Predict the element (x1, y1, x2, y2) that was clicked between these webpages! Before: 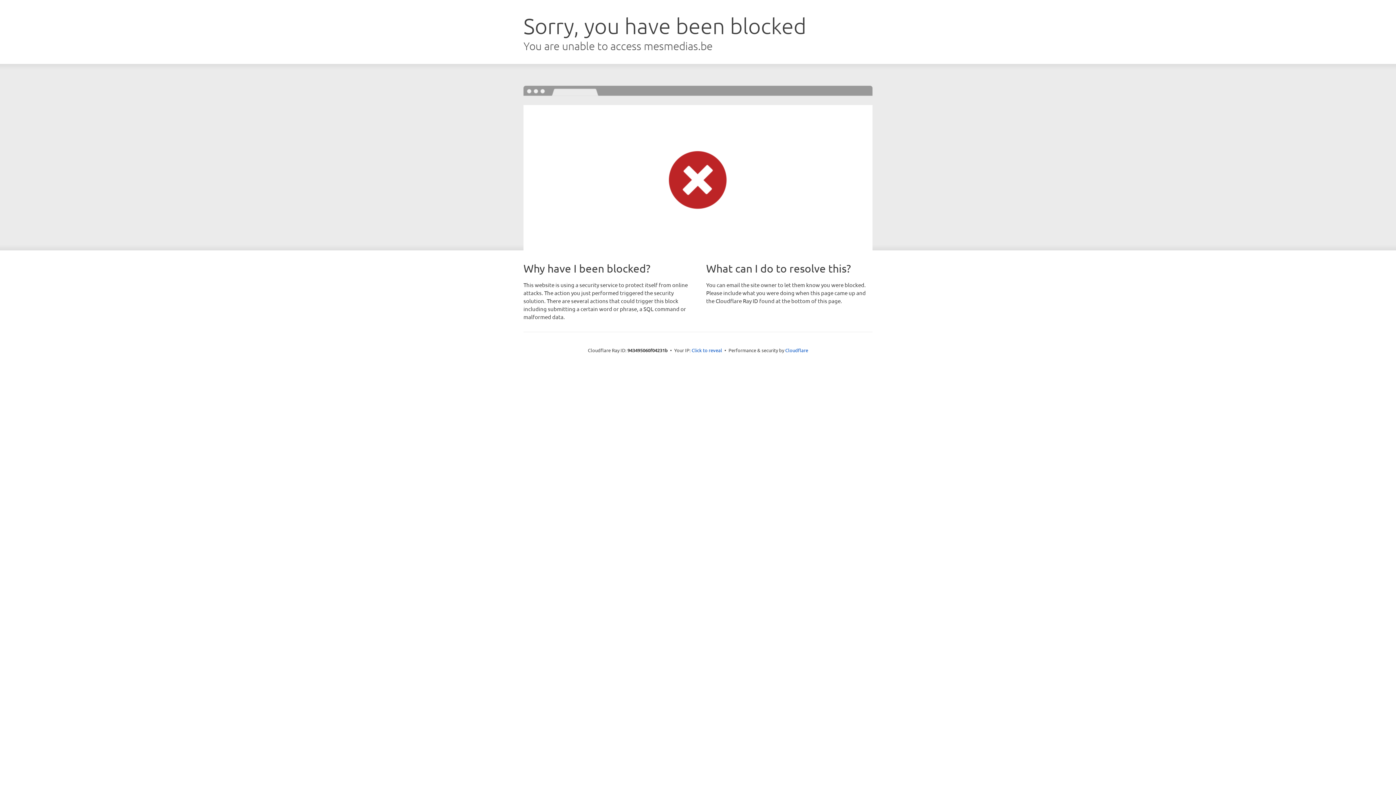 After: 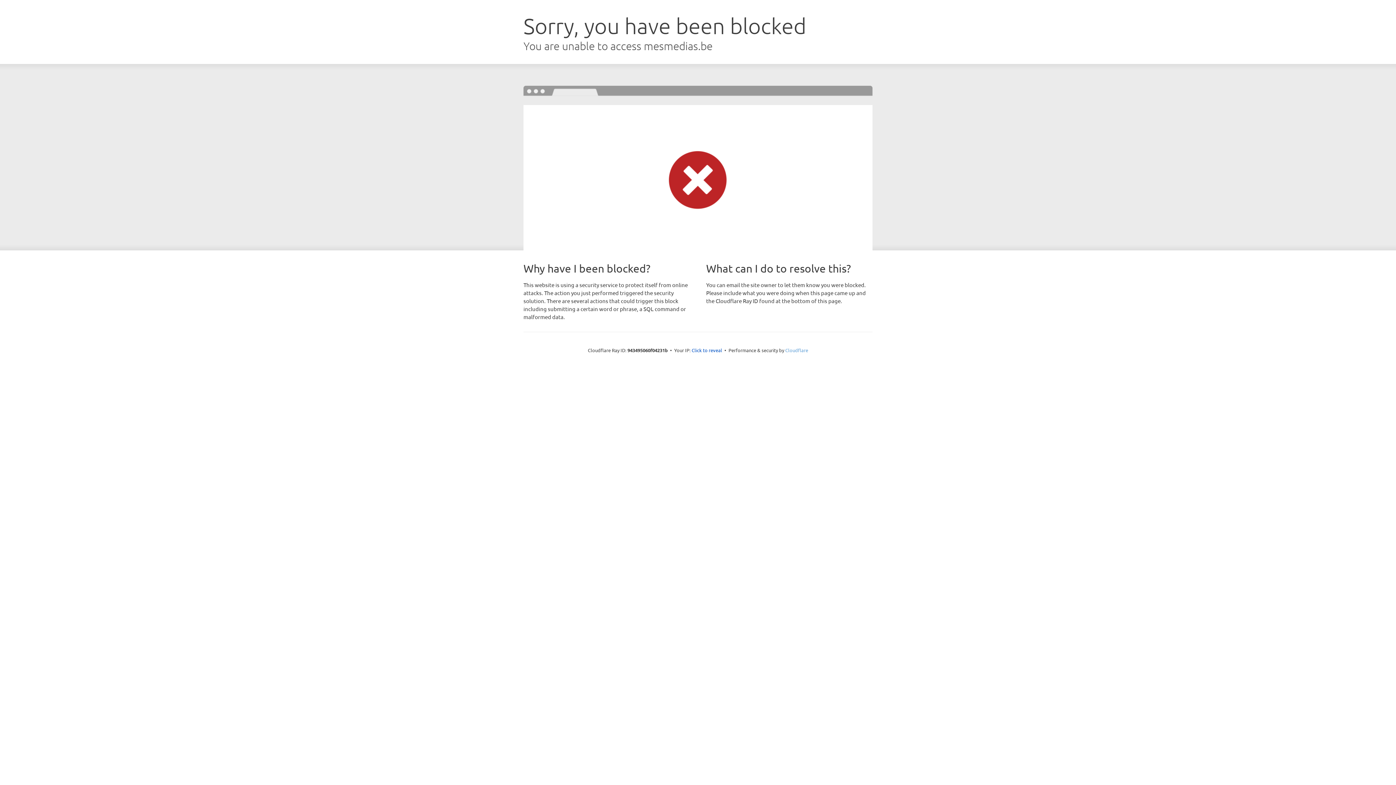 Action: label: Cloudflare bbox: (785, 347, 808, 353)